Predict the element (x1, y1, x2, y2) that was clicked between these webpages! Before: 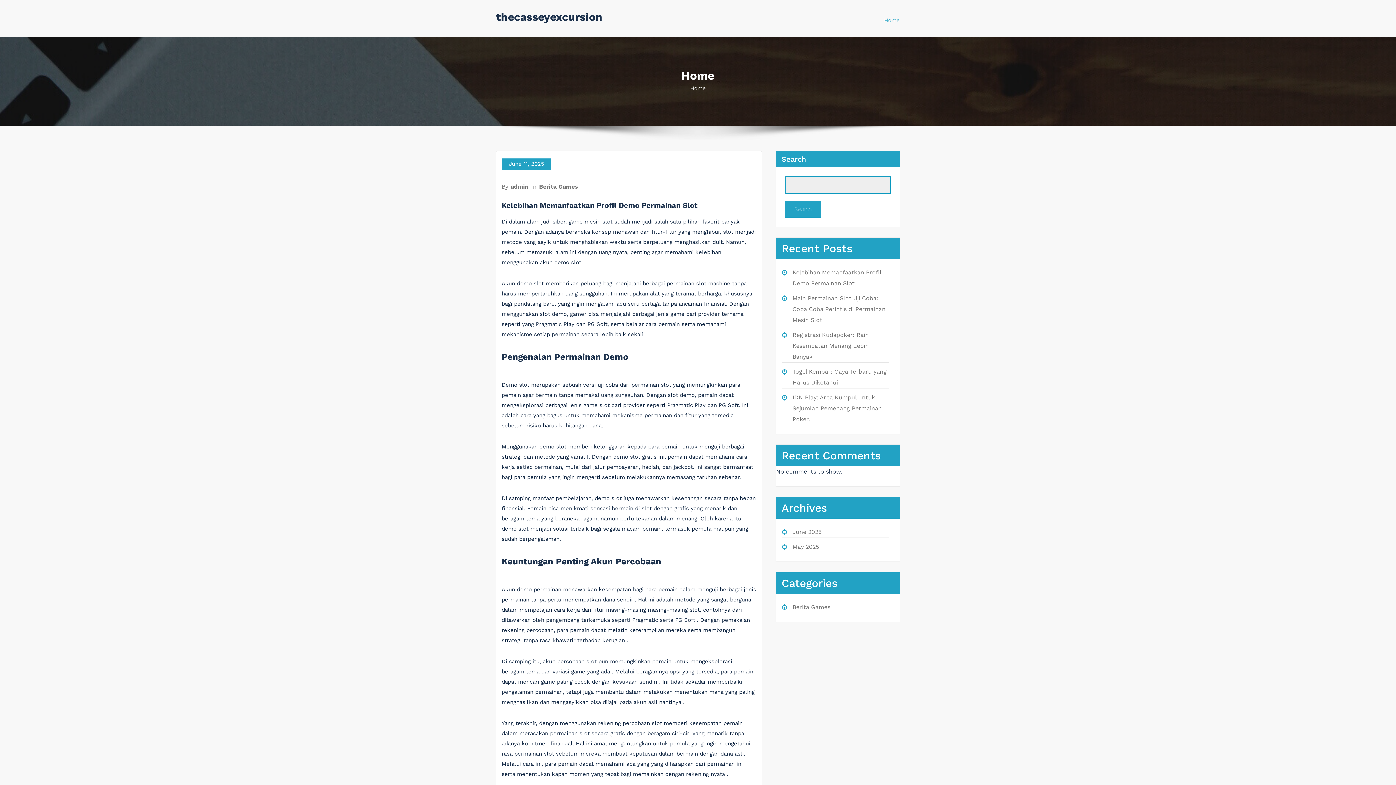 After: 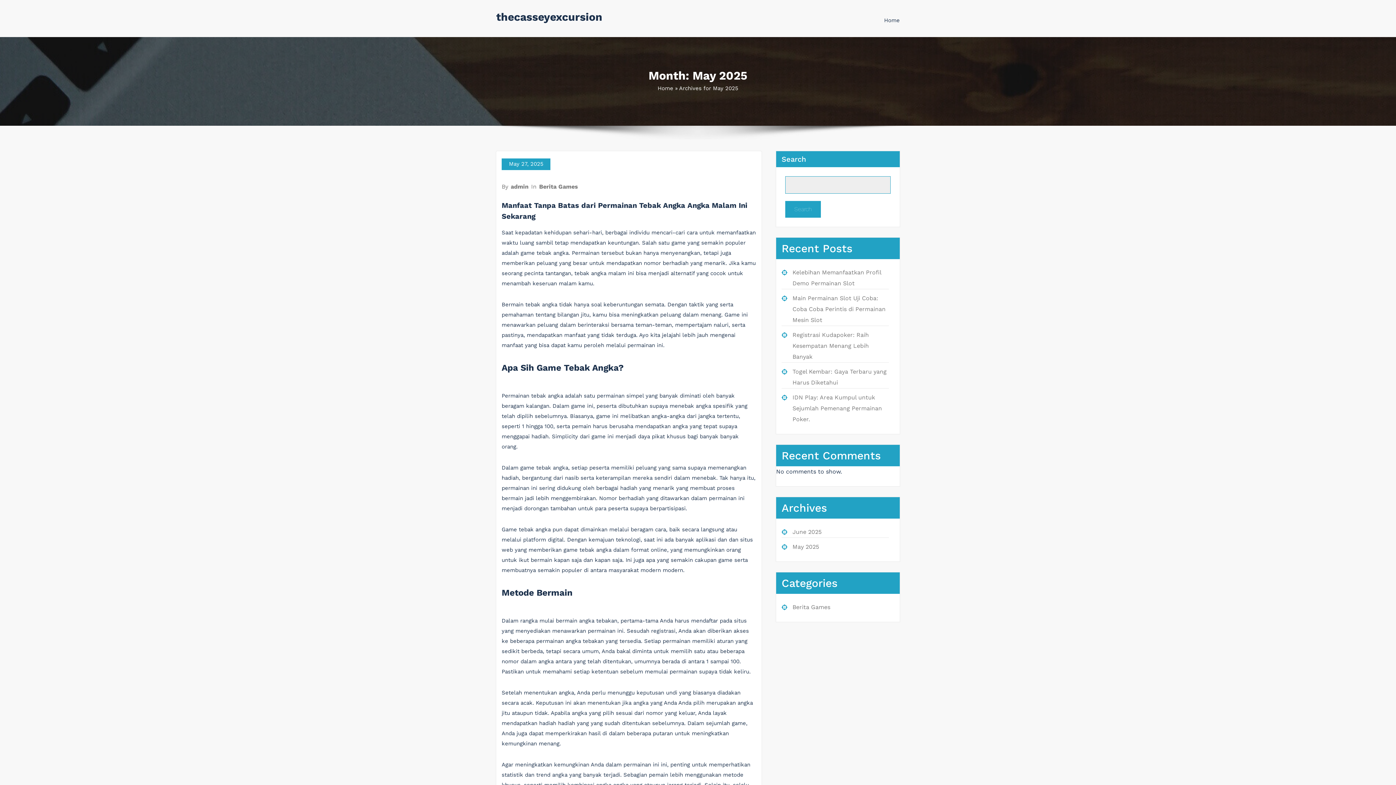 Action: label: May 2025 bbox: (792, 543, 819, 550)